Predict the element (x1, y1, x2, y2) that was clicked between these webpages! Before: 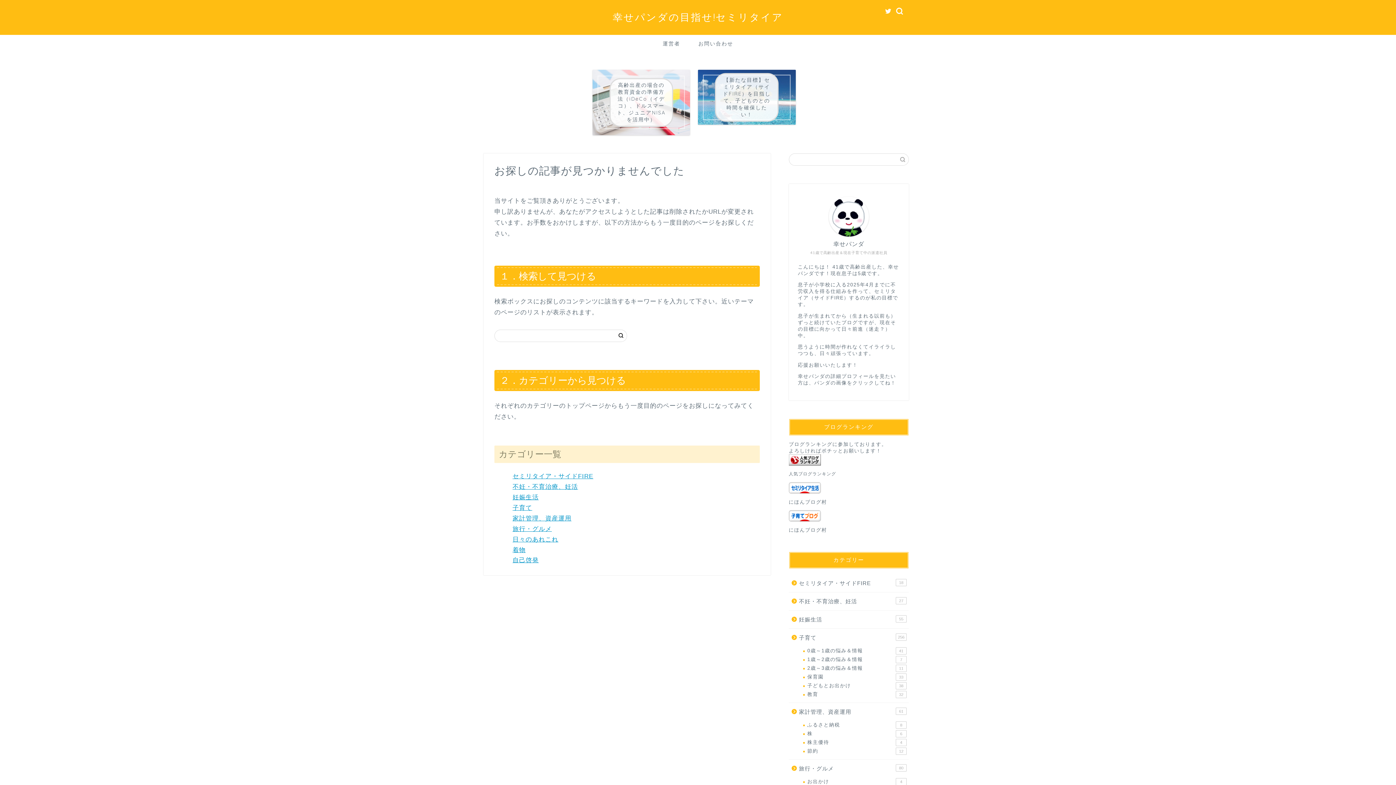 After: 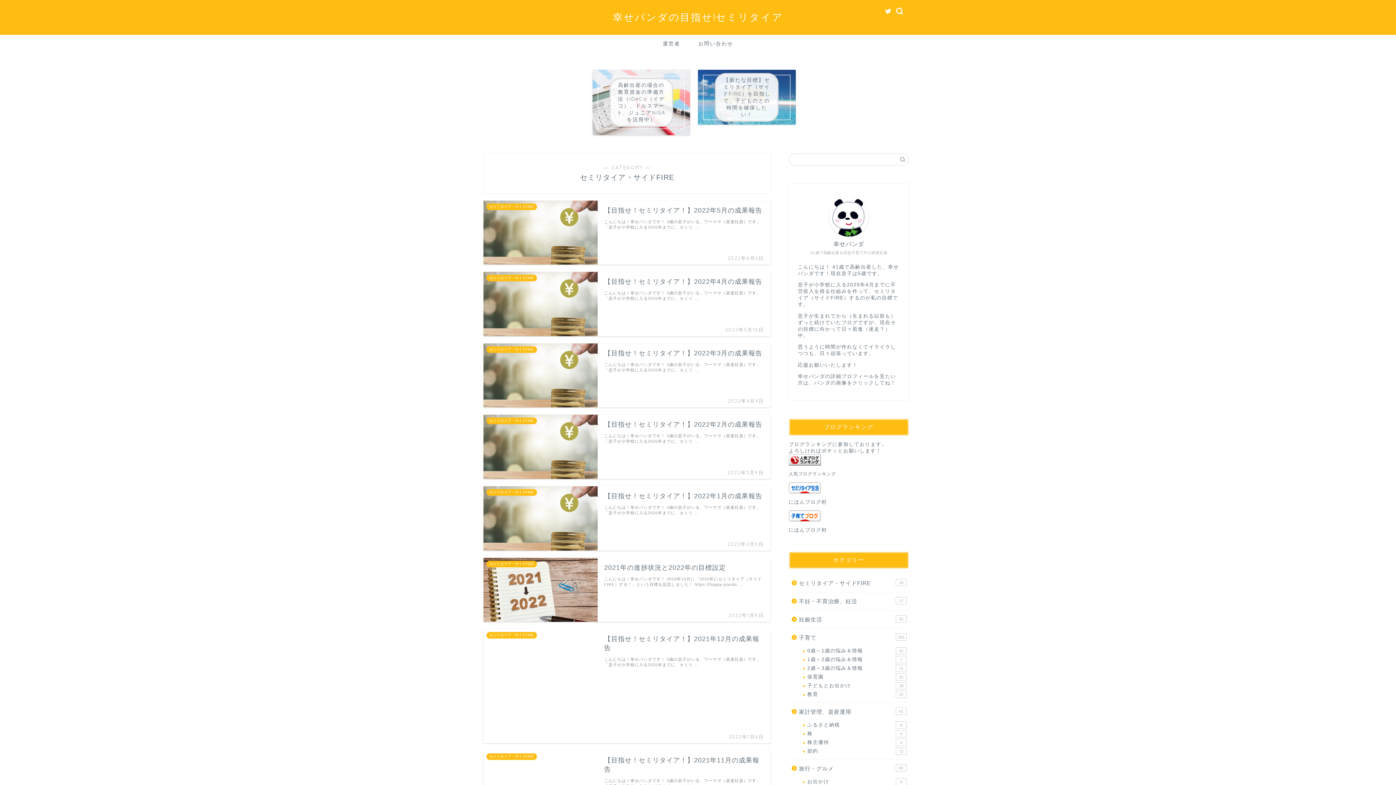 Action: bbox: (512, 473, 593, 480) label: セミリタイア・サイドFIRE